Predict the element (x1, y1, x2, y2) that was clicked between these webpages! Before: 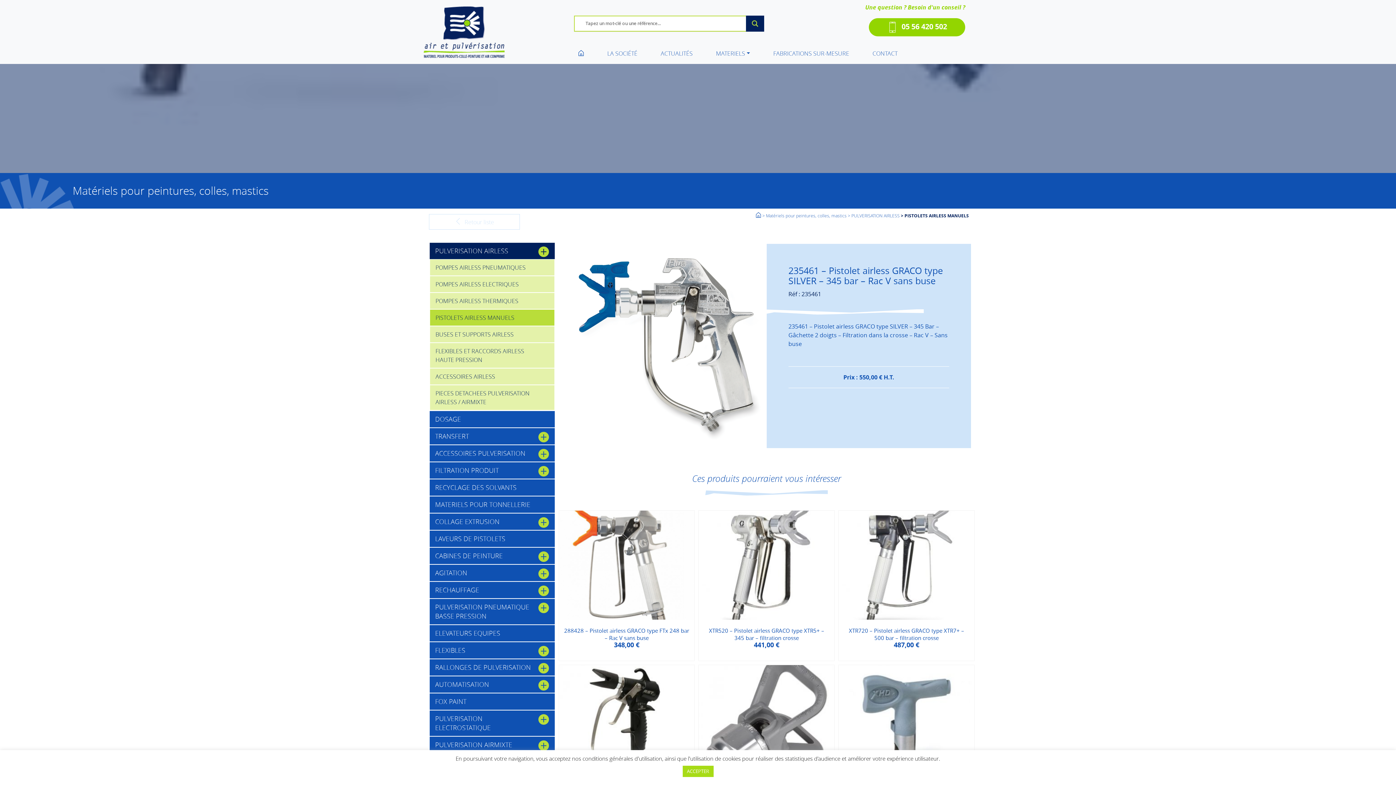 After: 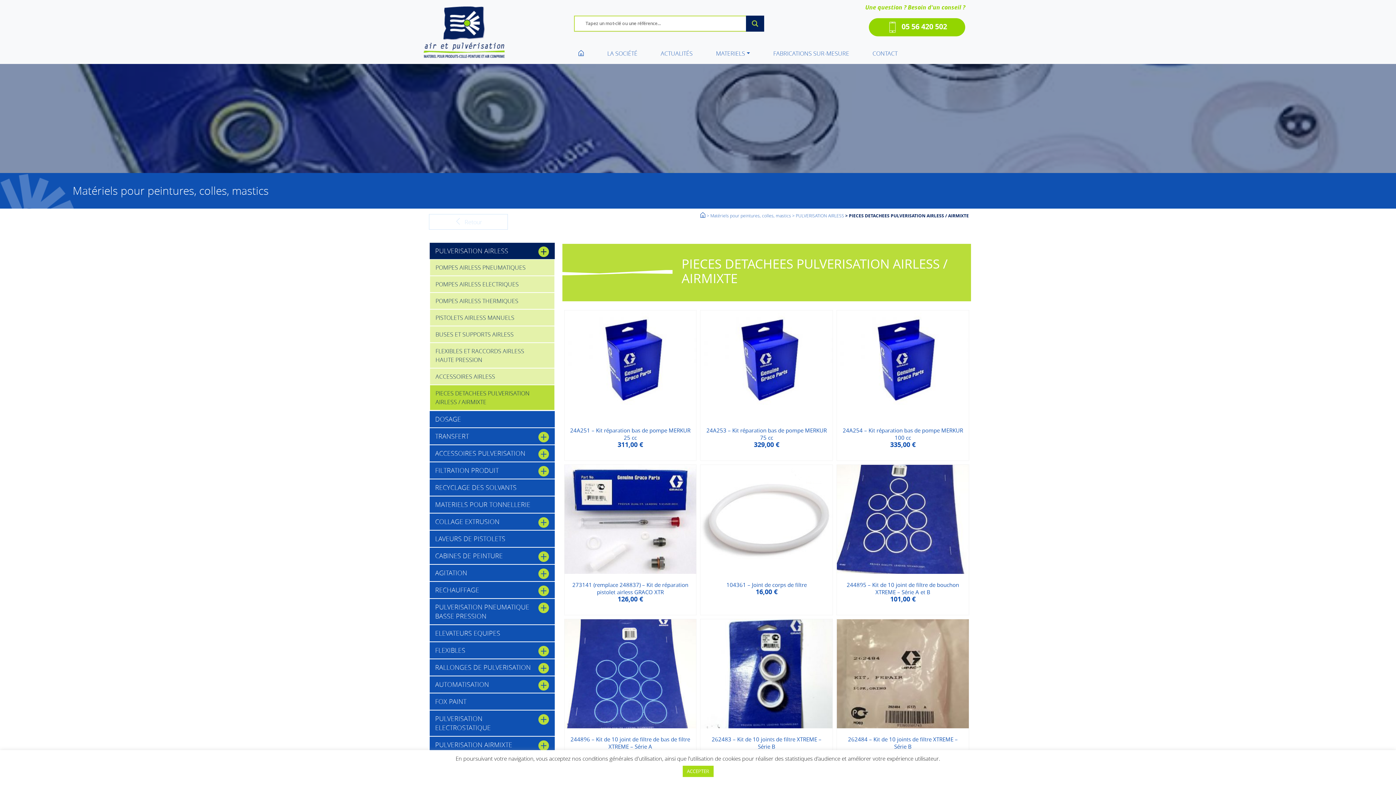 Action: bbox: (430, 385, 554, 410) label: PIECES DETACHEES PULVERISATION AIRLESS / AIRMIXTE